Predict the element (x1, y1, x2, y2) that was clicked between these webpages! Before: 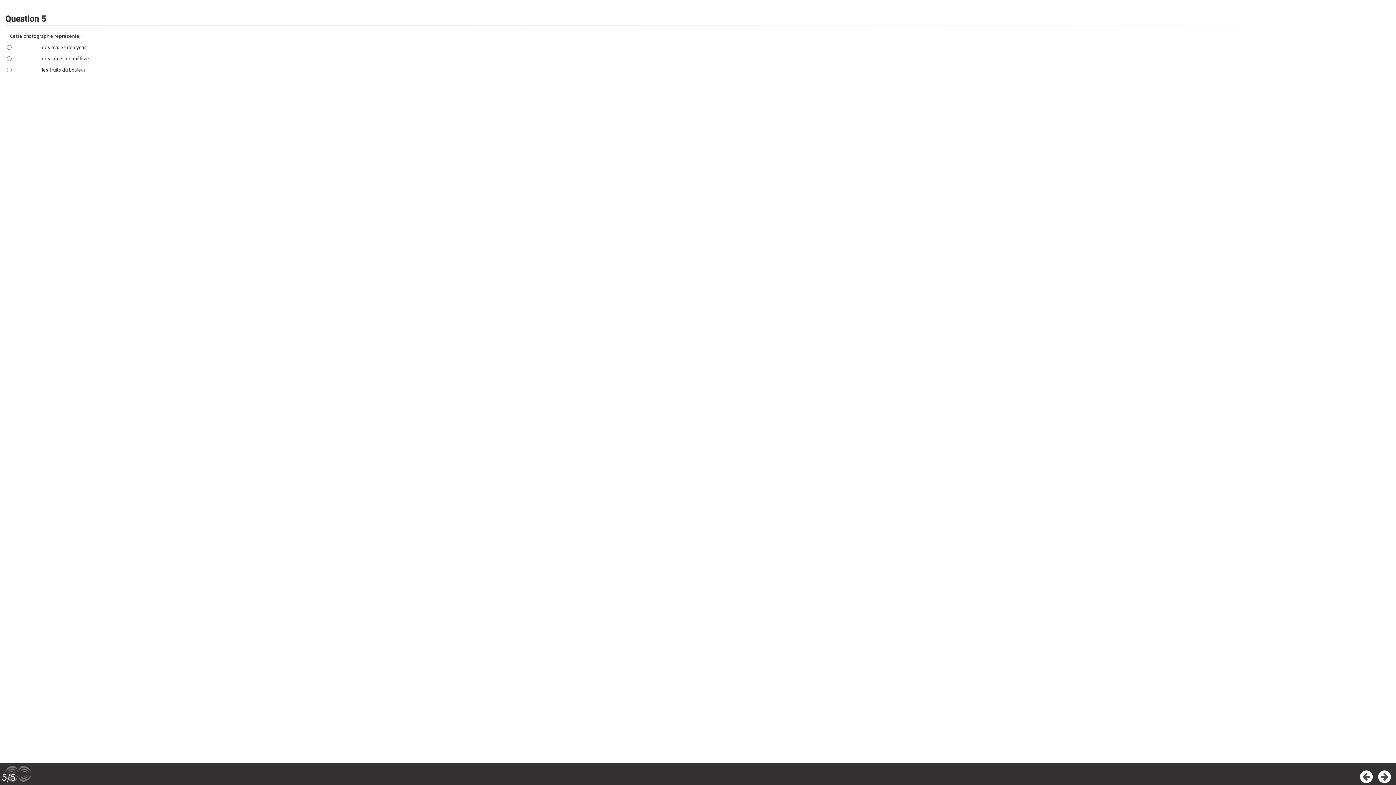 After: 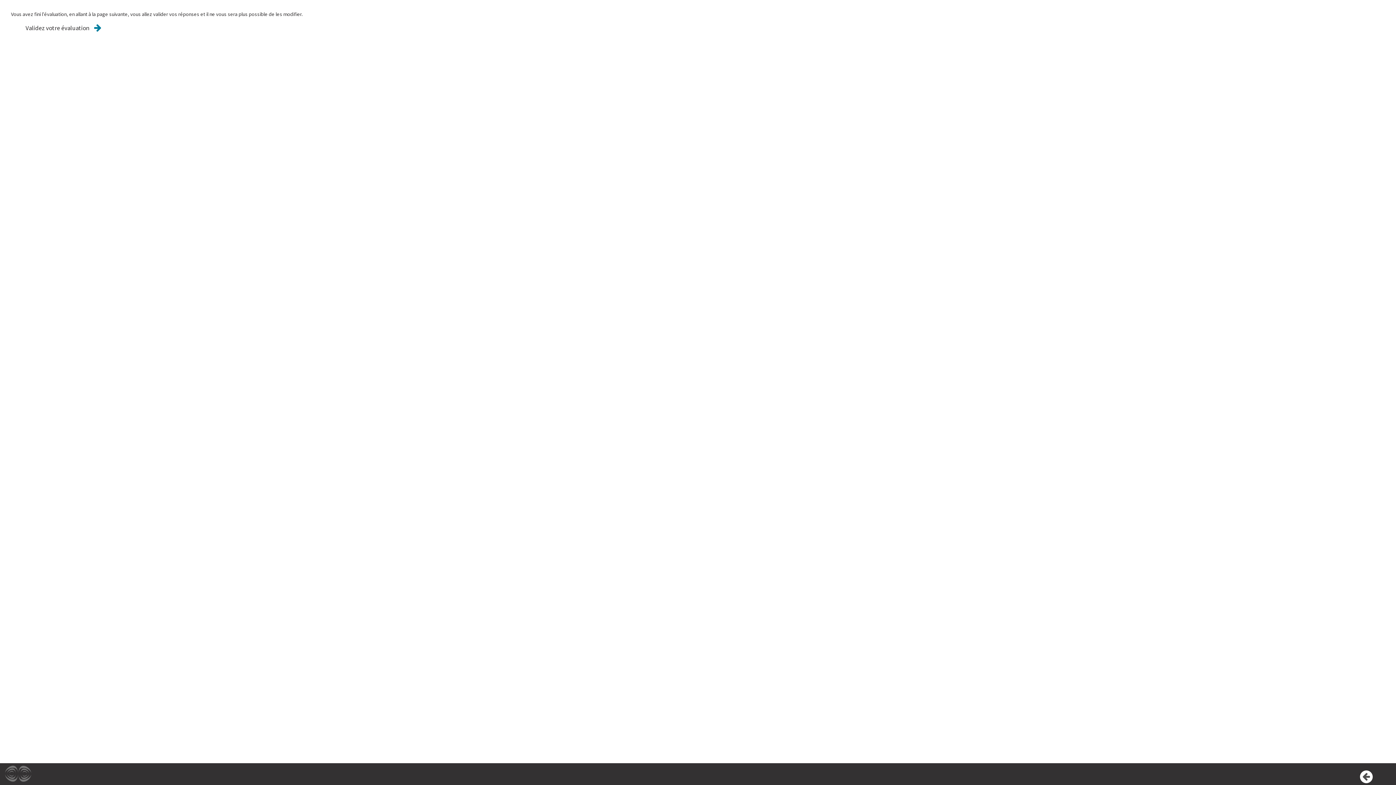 Action: label: Suivant bbox: (1378, 770, 1391, 783)